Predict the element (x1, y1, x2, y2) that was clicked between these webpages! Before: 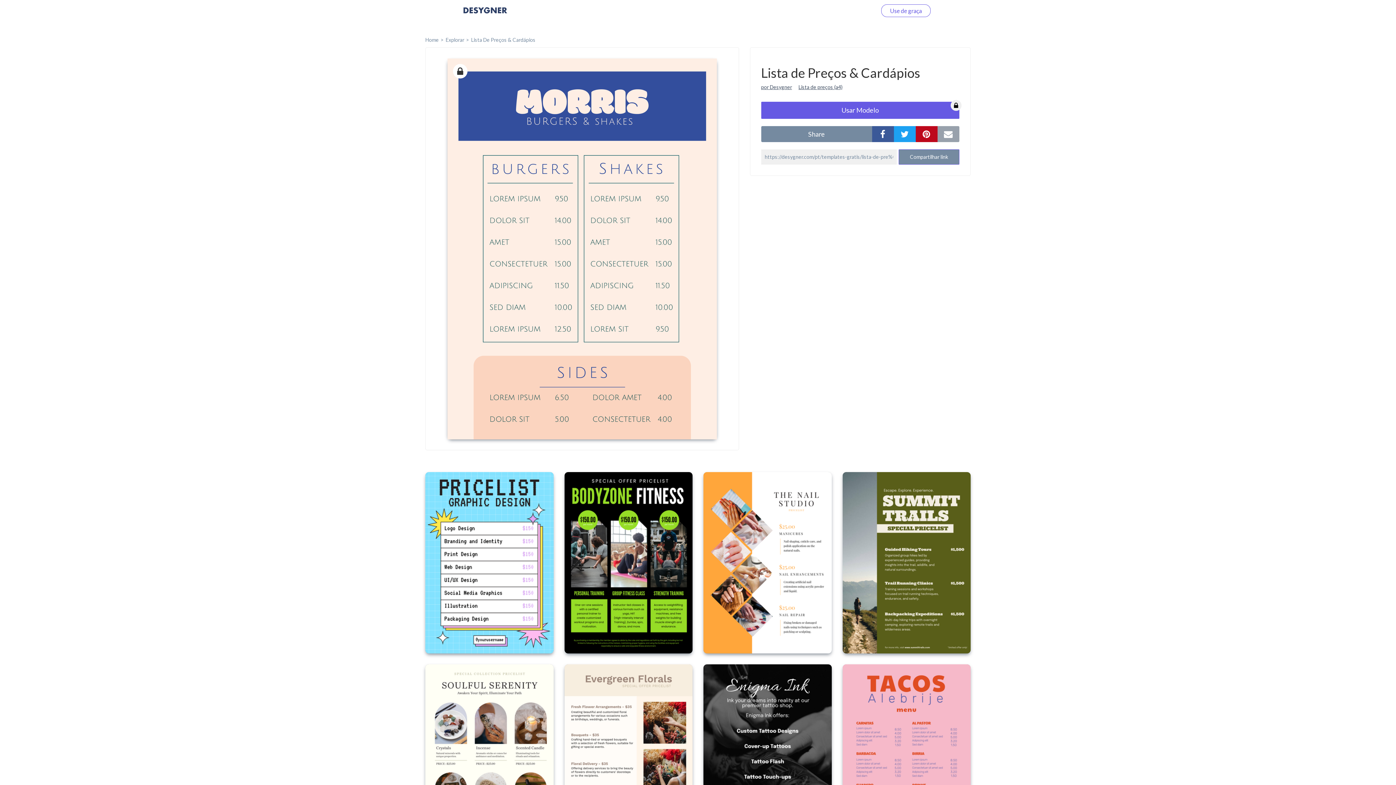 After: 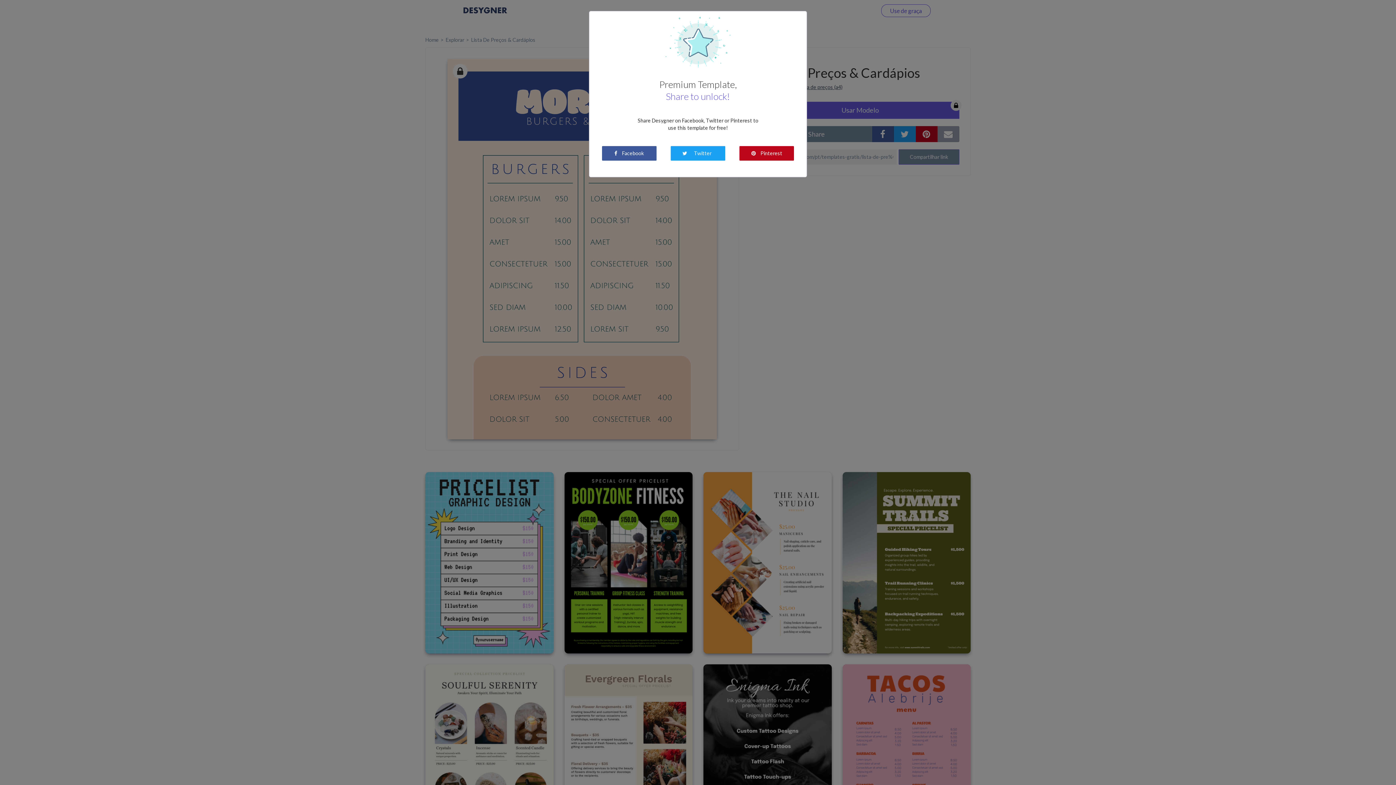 Action: label: Usar Modelo bbox: (761, 101, 959, 118)